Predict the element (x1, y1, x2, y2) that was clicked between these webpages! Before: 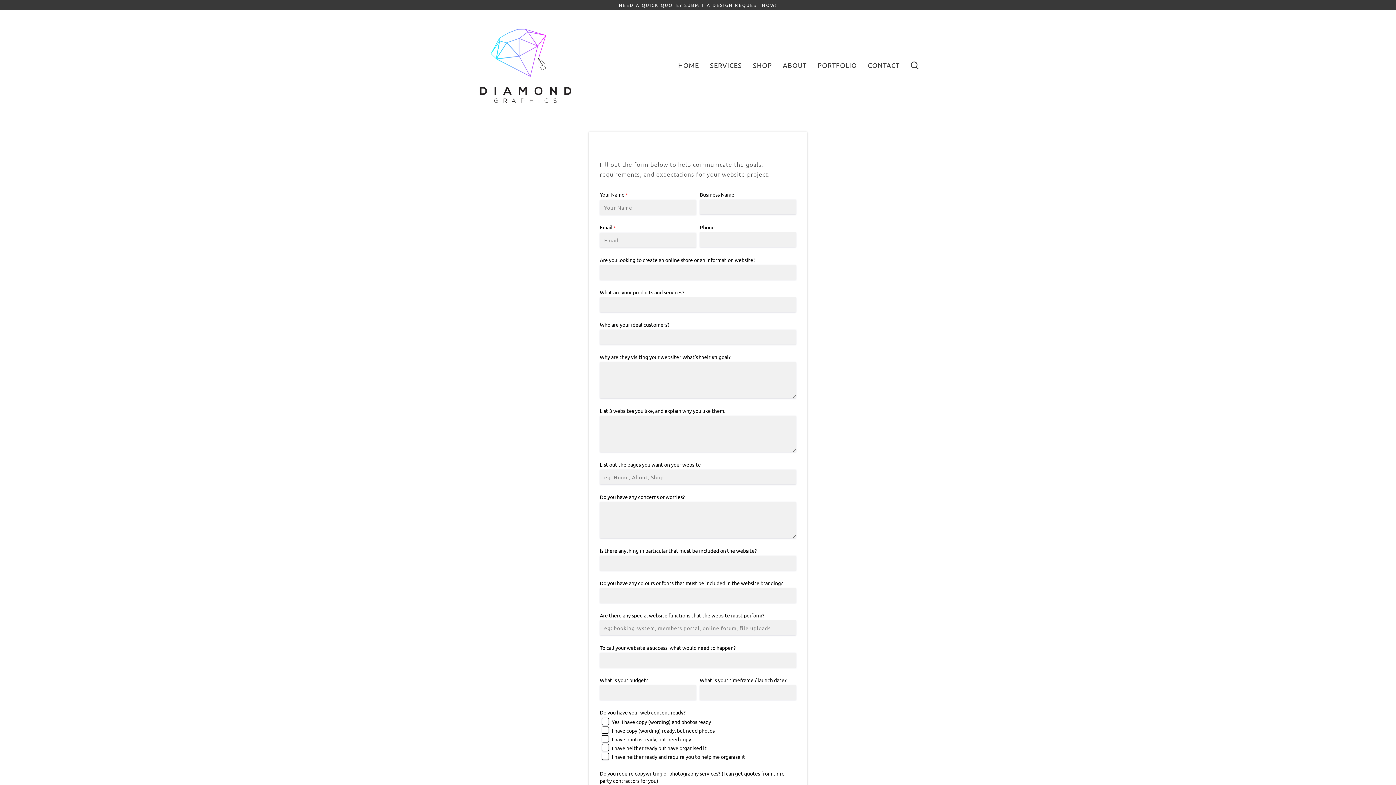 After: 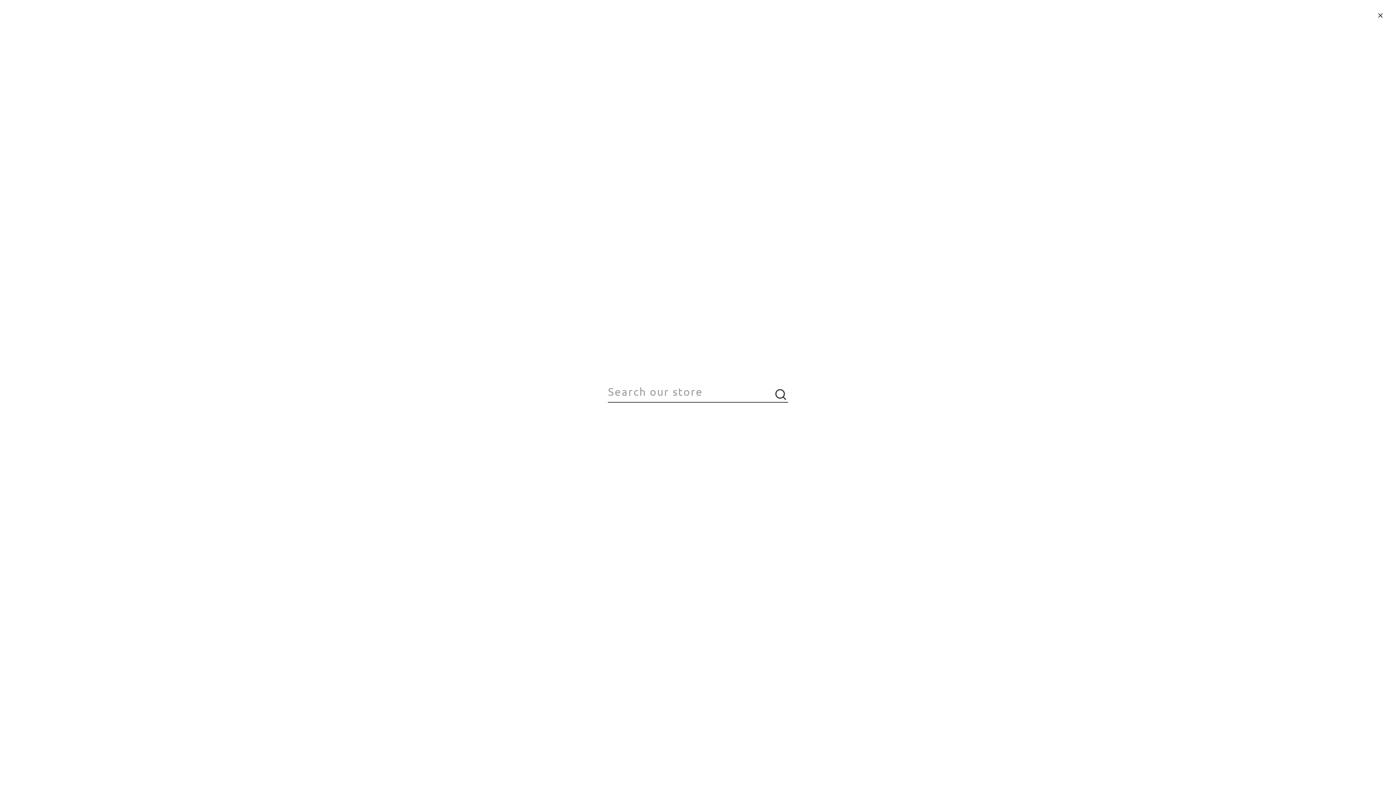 Action: label: Search bbox: (905, 57, 924, 73)